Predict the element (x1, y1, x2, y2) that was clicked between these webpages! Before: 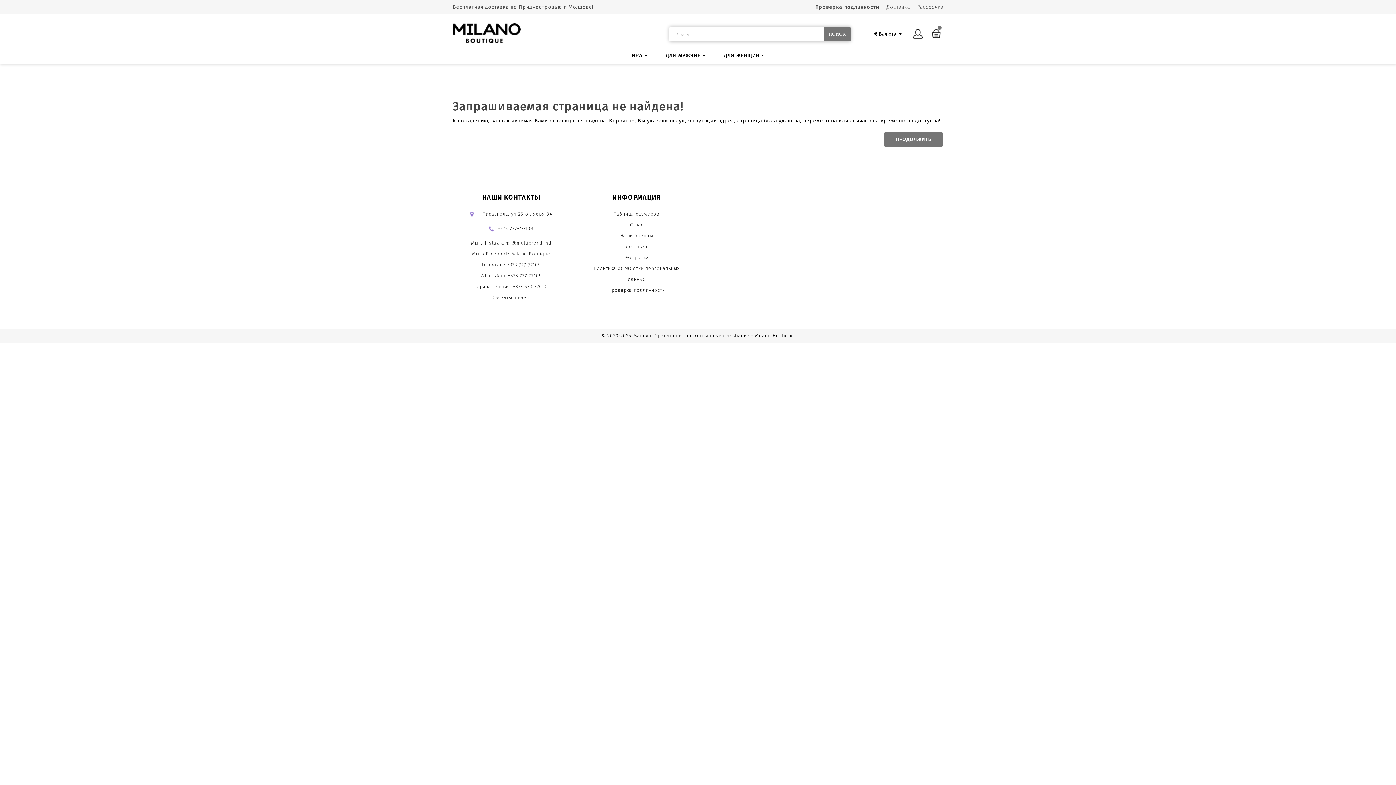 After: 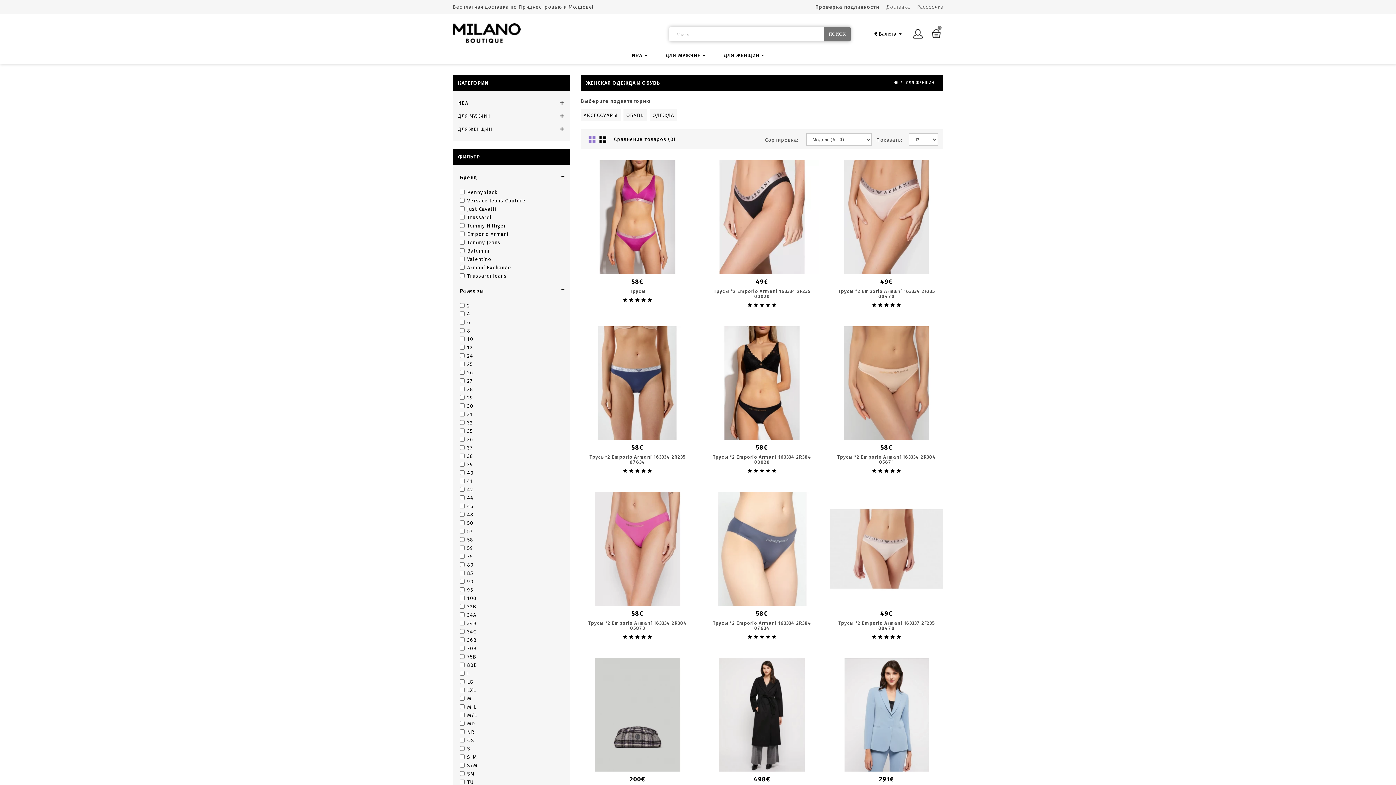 Action: bbox: (714, 46, 773, 64) label: ДЛЯ ЖЕНЩИН